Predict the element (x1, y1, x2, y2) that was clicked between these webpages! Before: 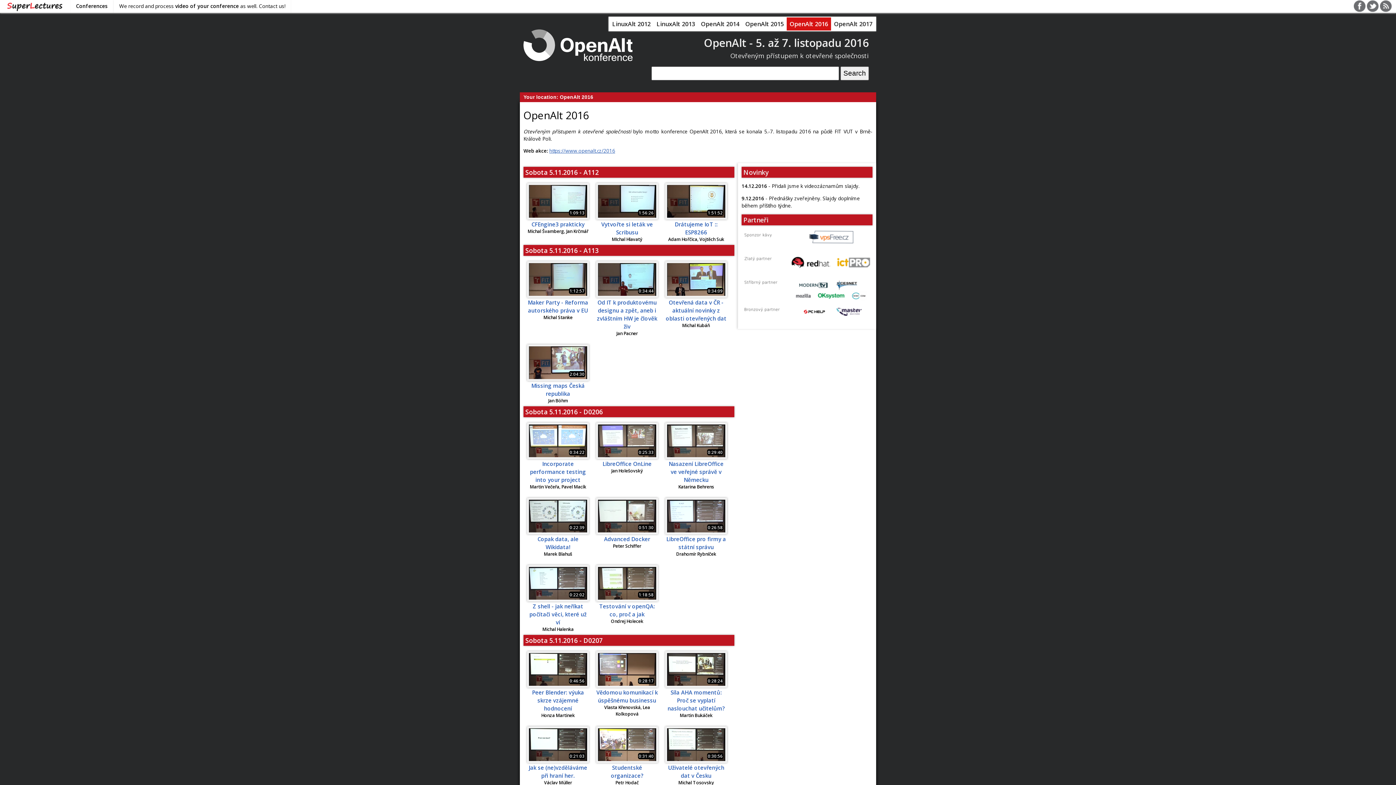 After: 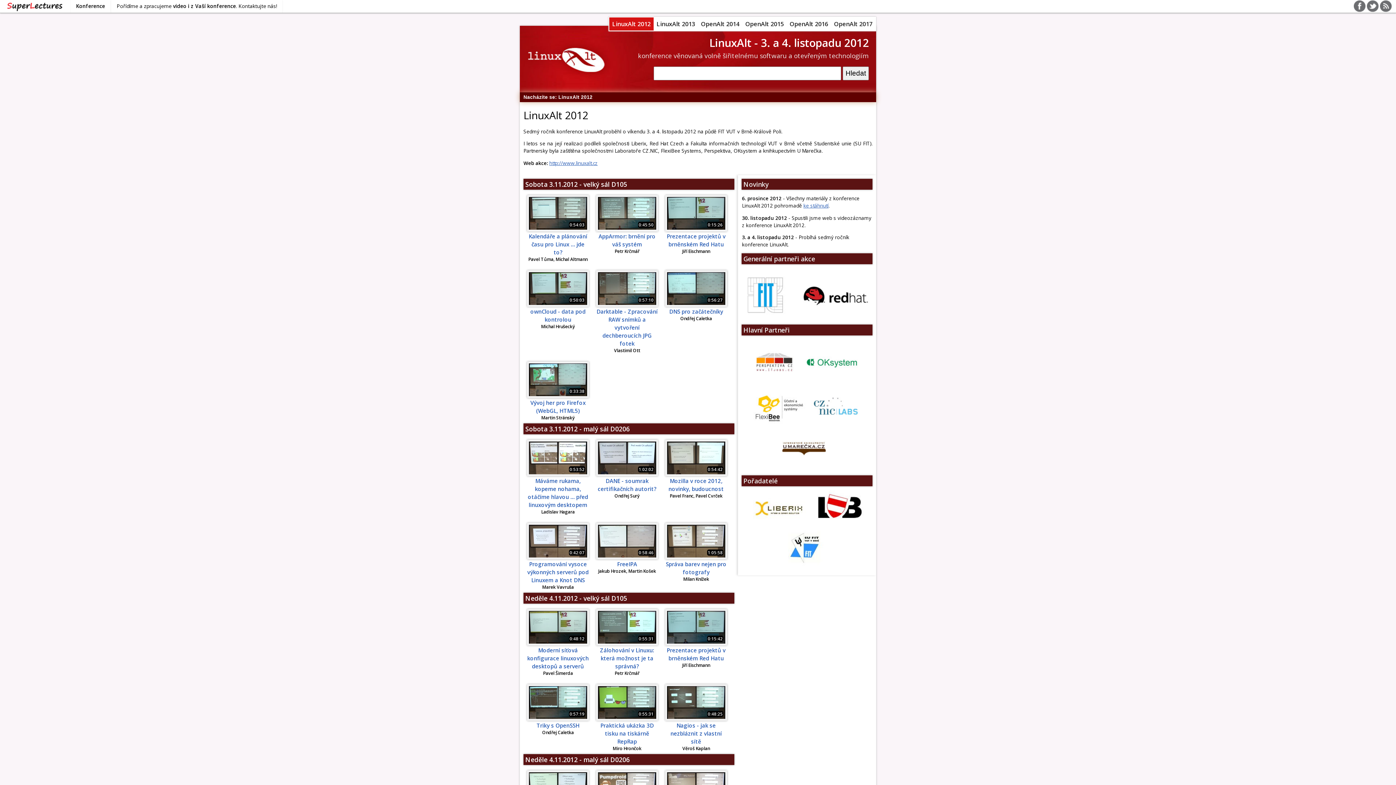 Action: bbox: (609, 17, 653, 30) label: LinuxAlt 2012